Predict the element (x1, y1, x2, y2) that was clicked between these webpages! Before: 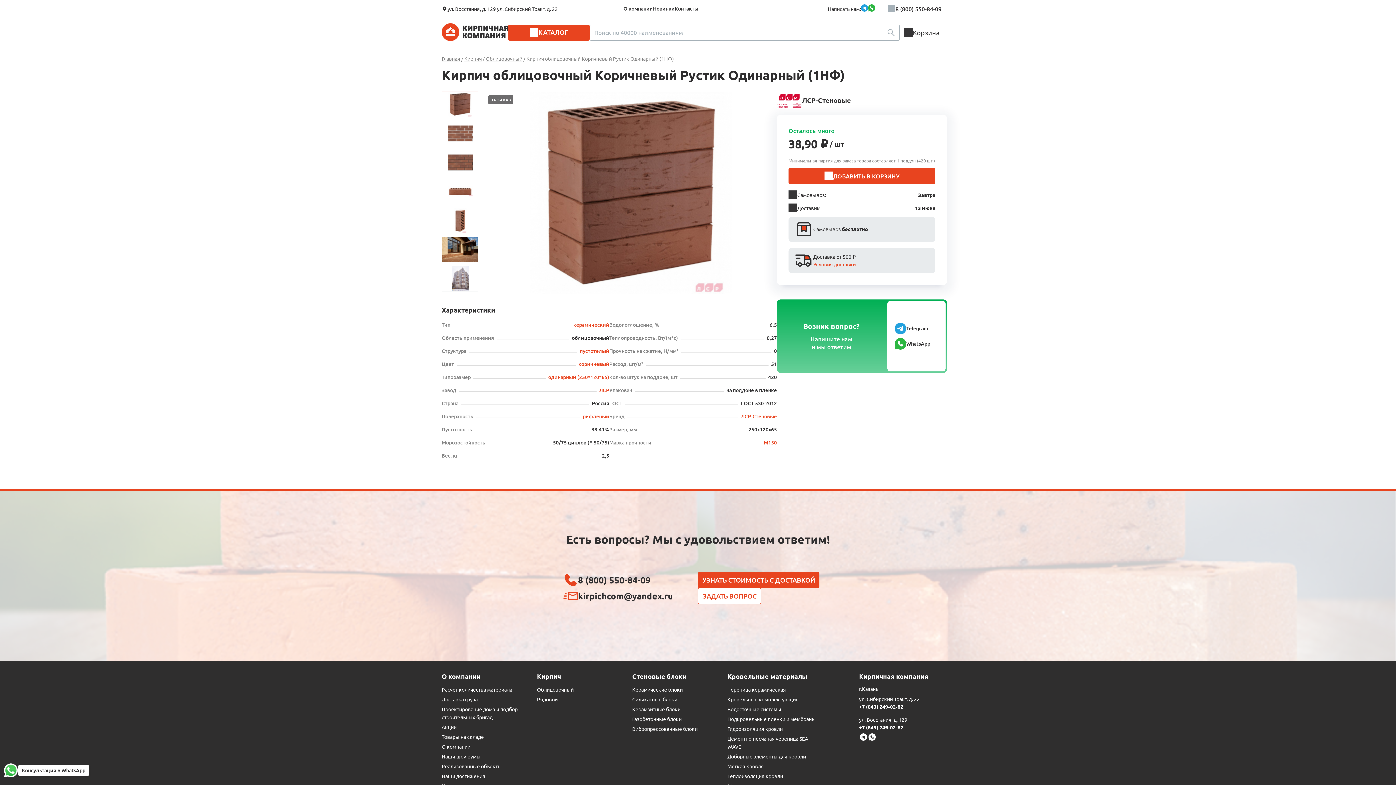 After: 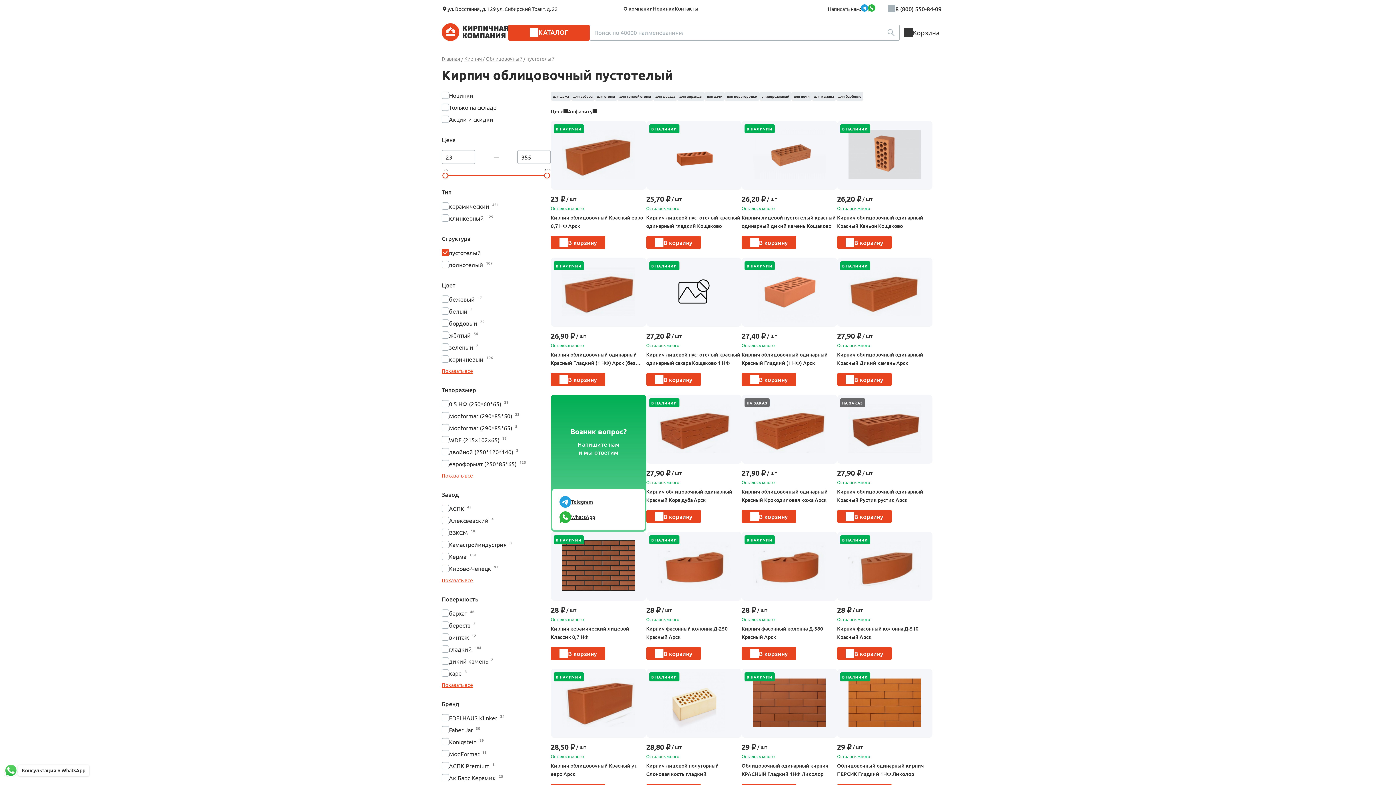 Action: bbox: (577, 347, 609, 354) label: пустотелый